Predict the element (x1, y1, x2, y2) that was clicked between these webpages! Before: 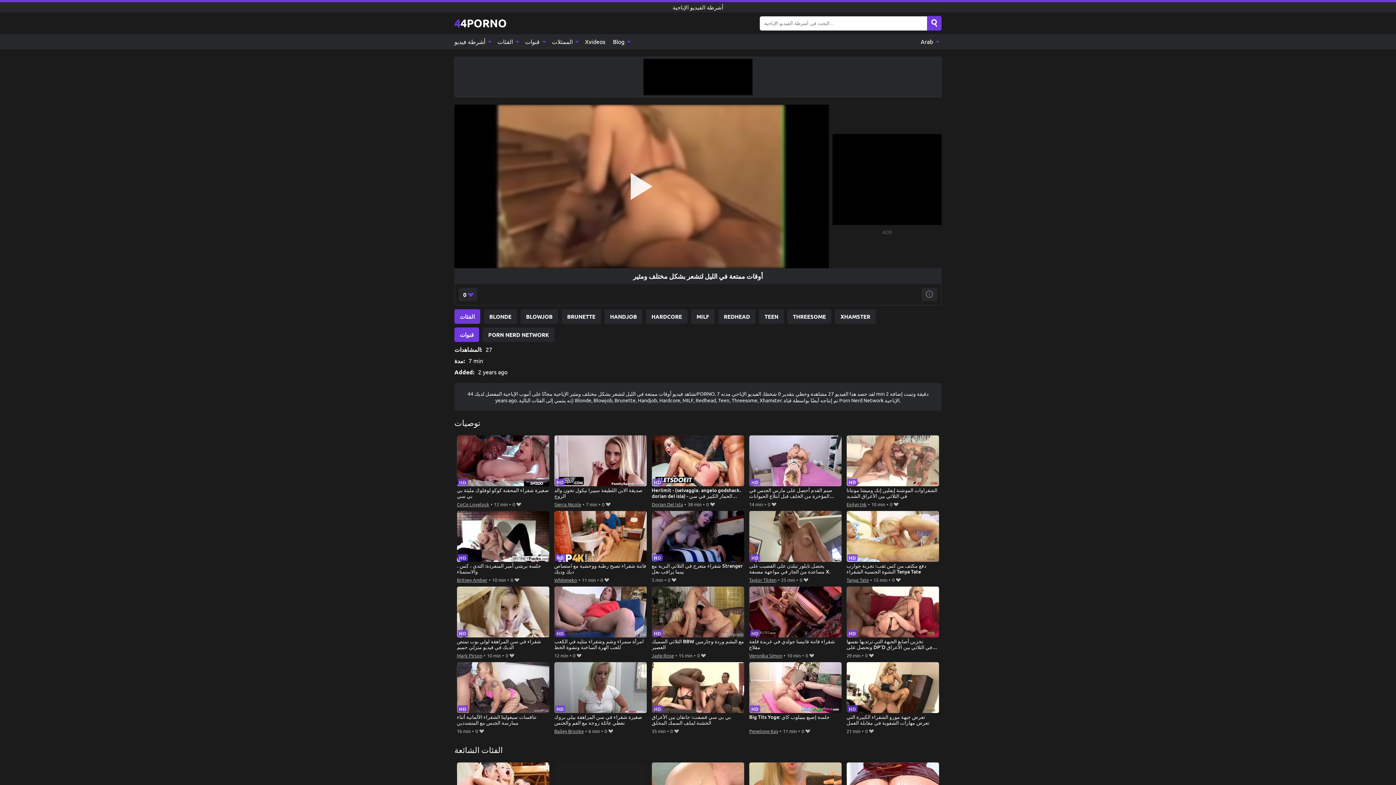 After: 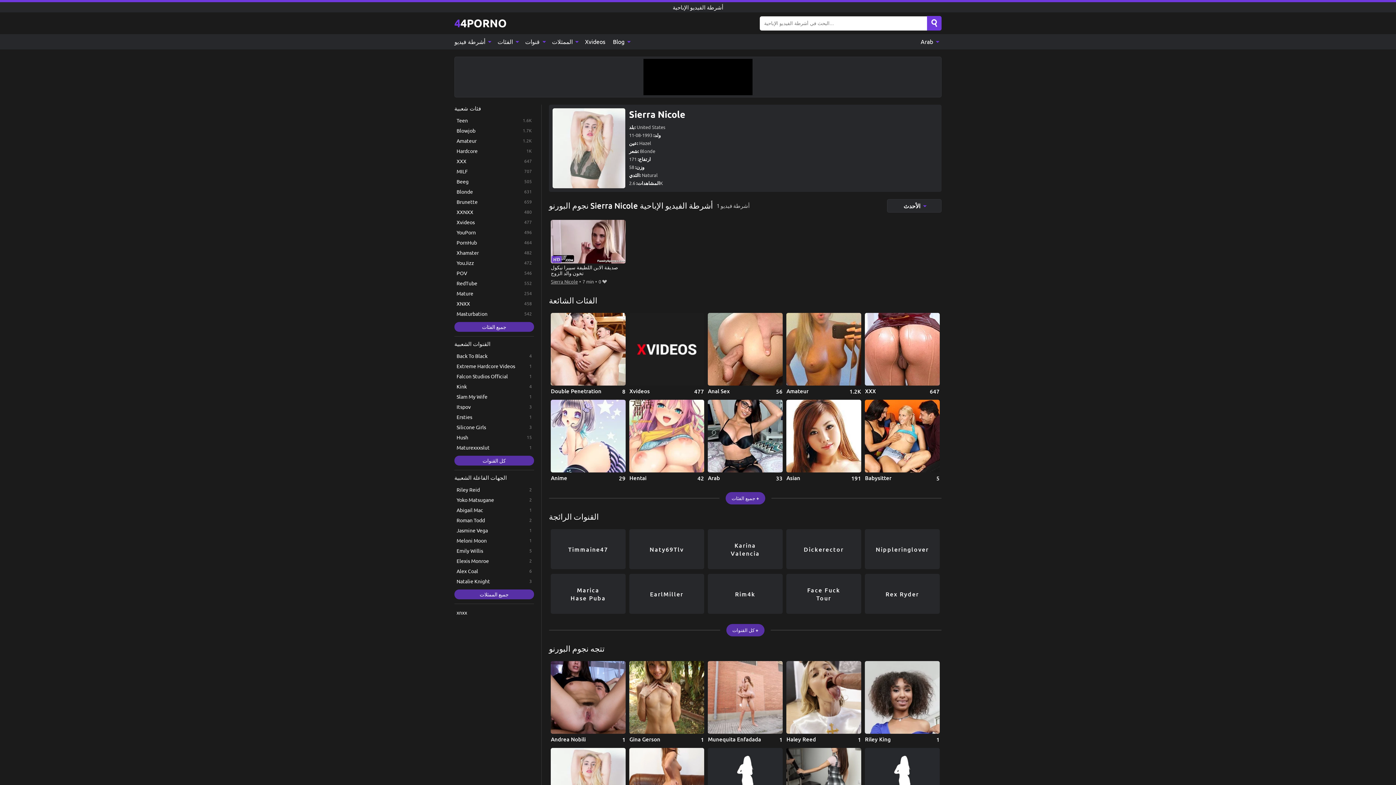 Action: bbox: (554, 500, 581, 508) label: Sierra Nicole